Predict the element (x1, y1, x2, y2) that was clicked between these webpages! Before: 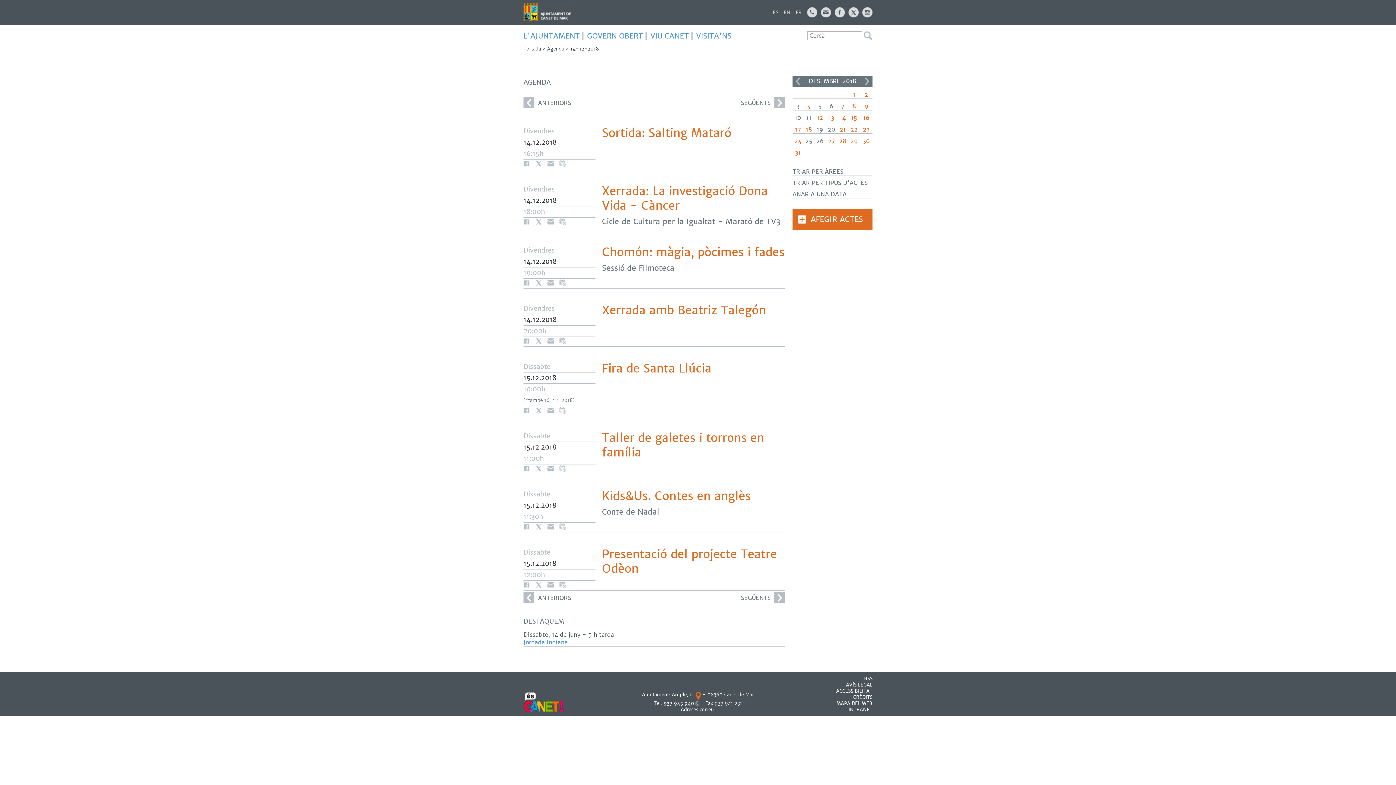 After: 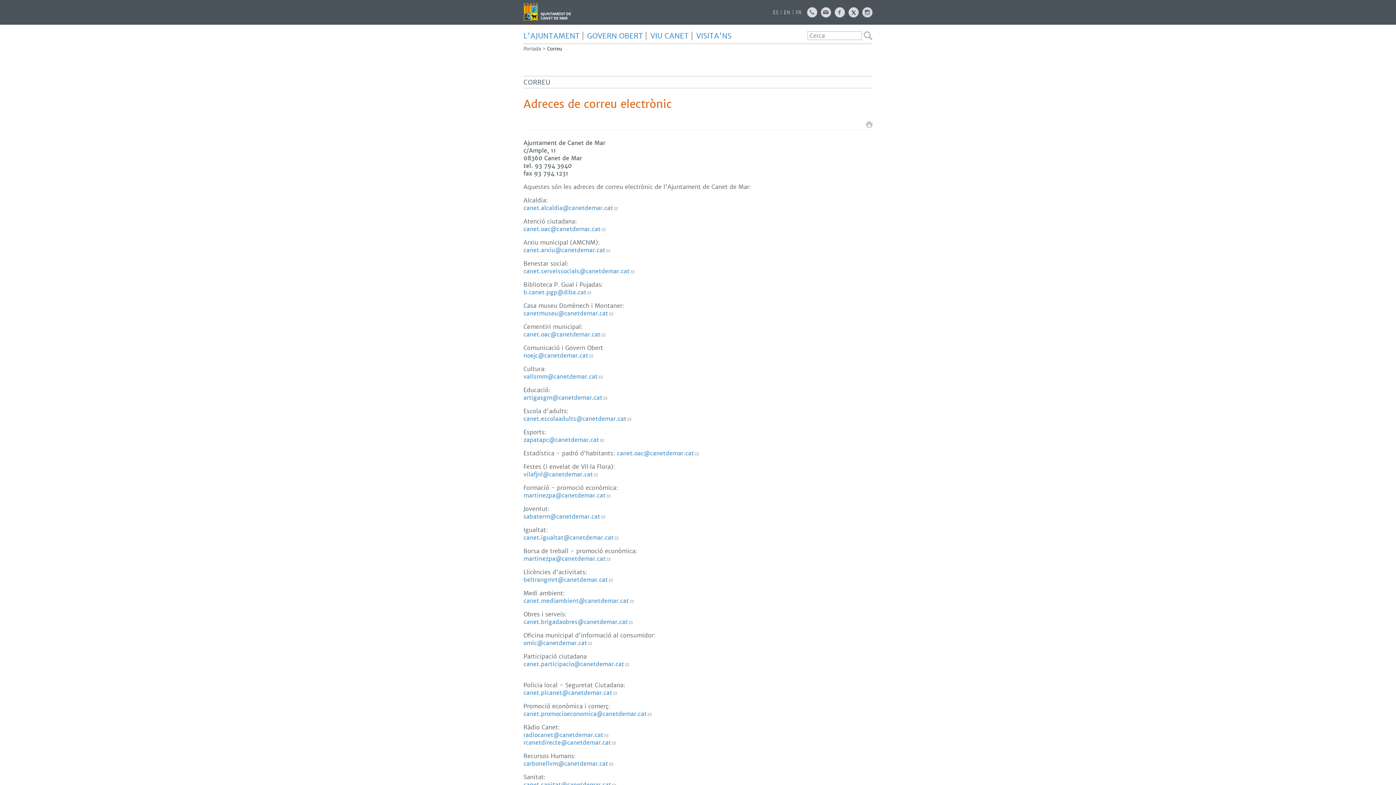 Action: label: Adreces correu  bbox: (680, 706, 715, 713)